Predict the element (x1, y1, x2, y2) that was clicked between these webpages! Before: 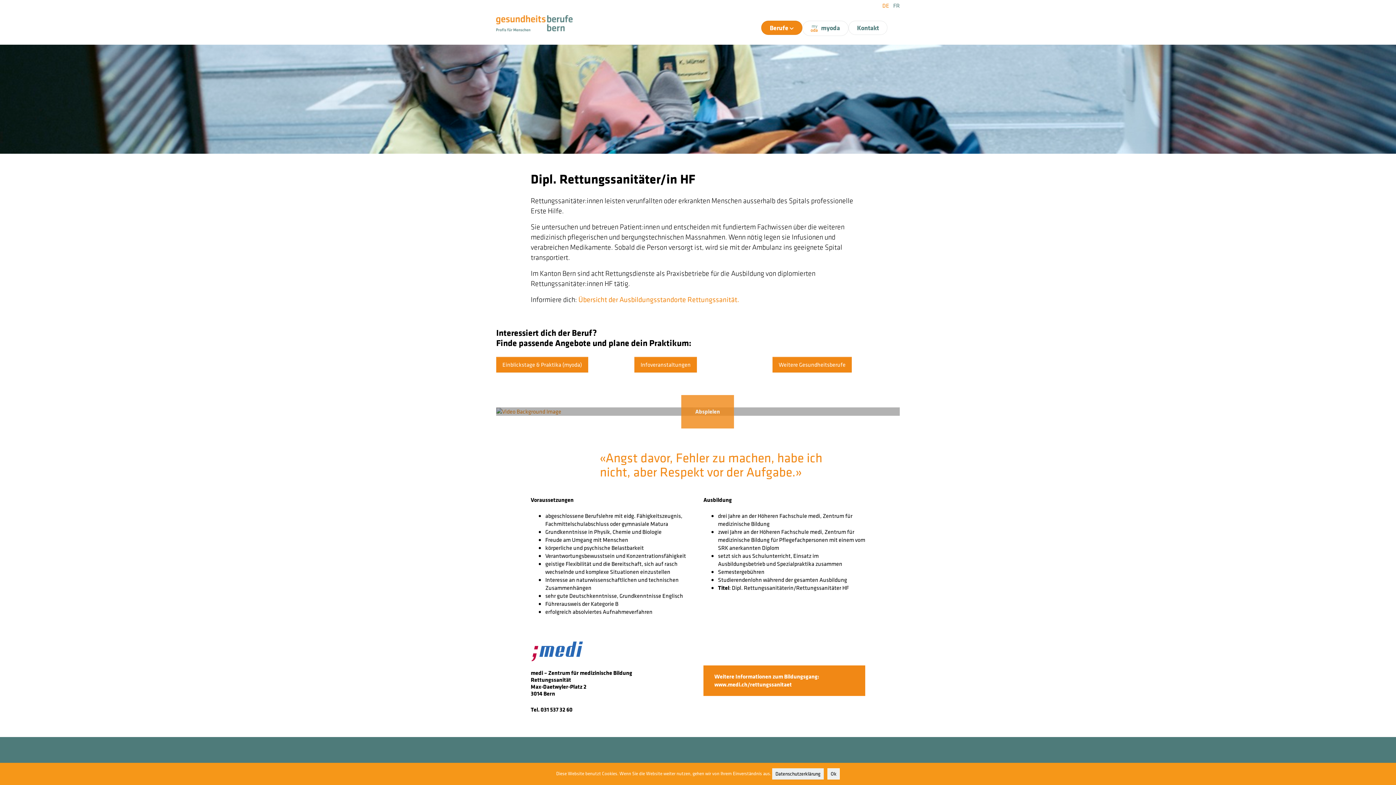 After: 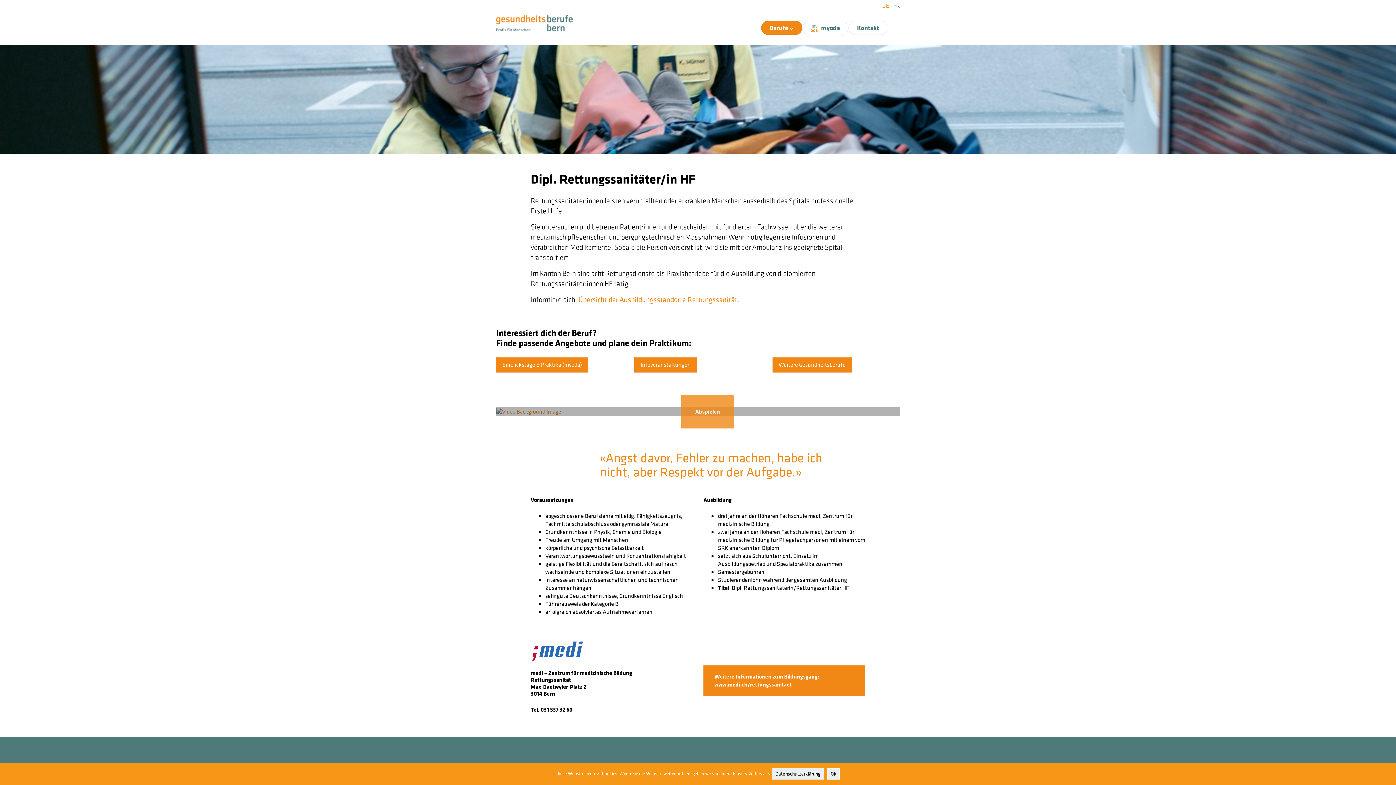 Action: bbox: (530, 646, 585, 654) label: ￼ (öffnet in neuem Tab)